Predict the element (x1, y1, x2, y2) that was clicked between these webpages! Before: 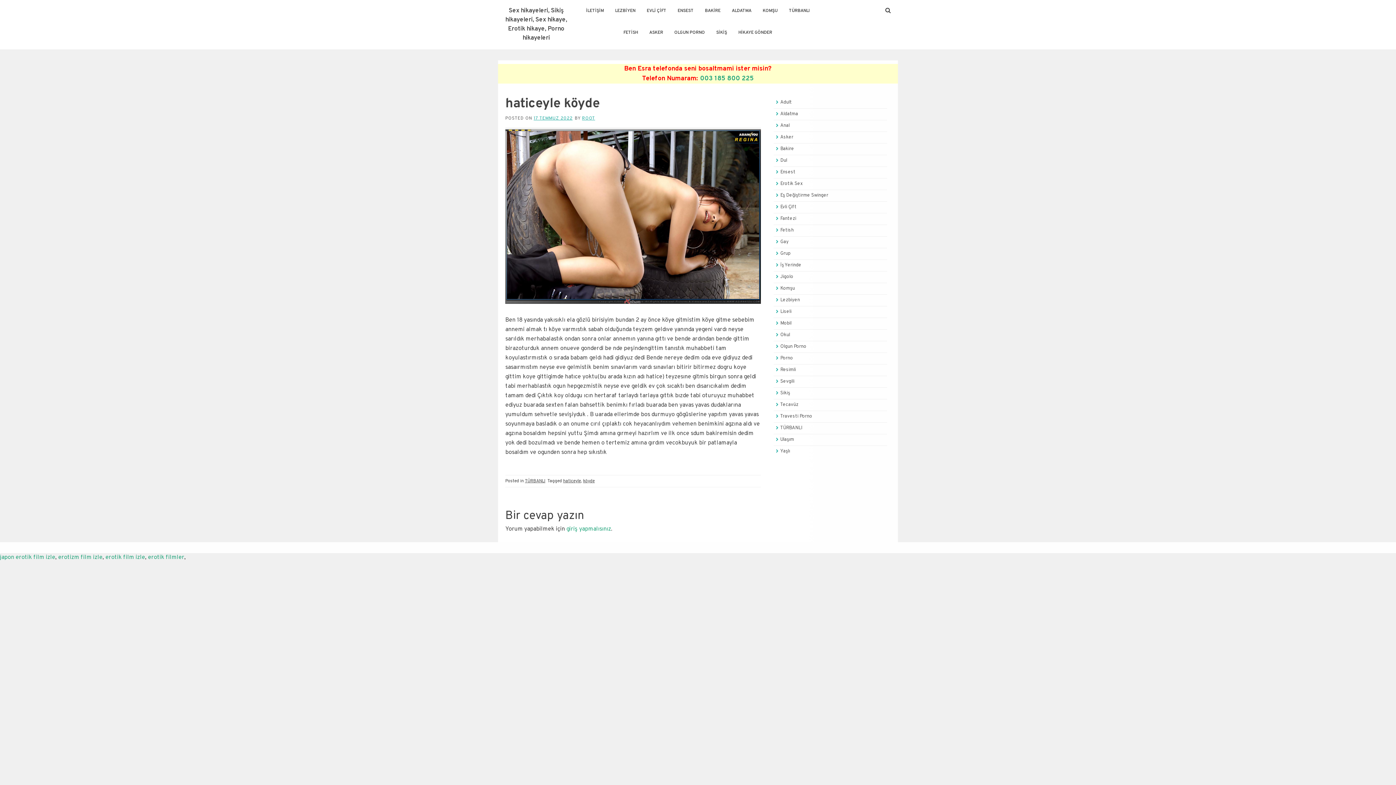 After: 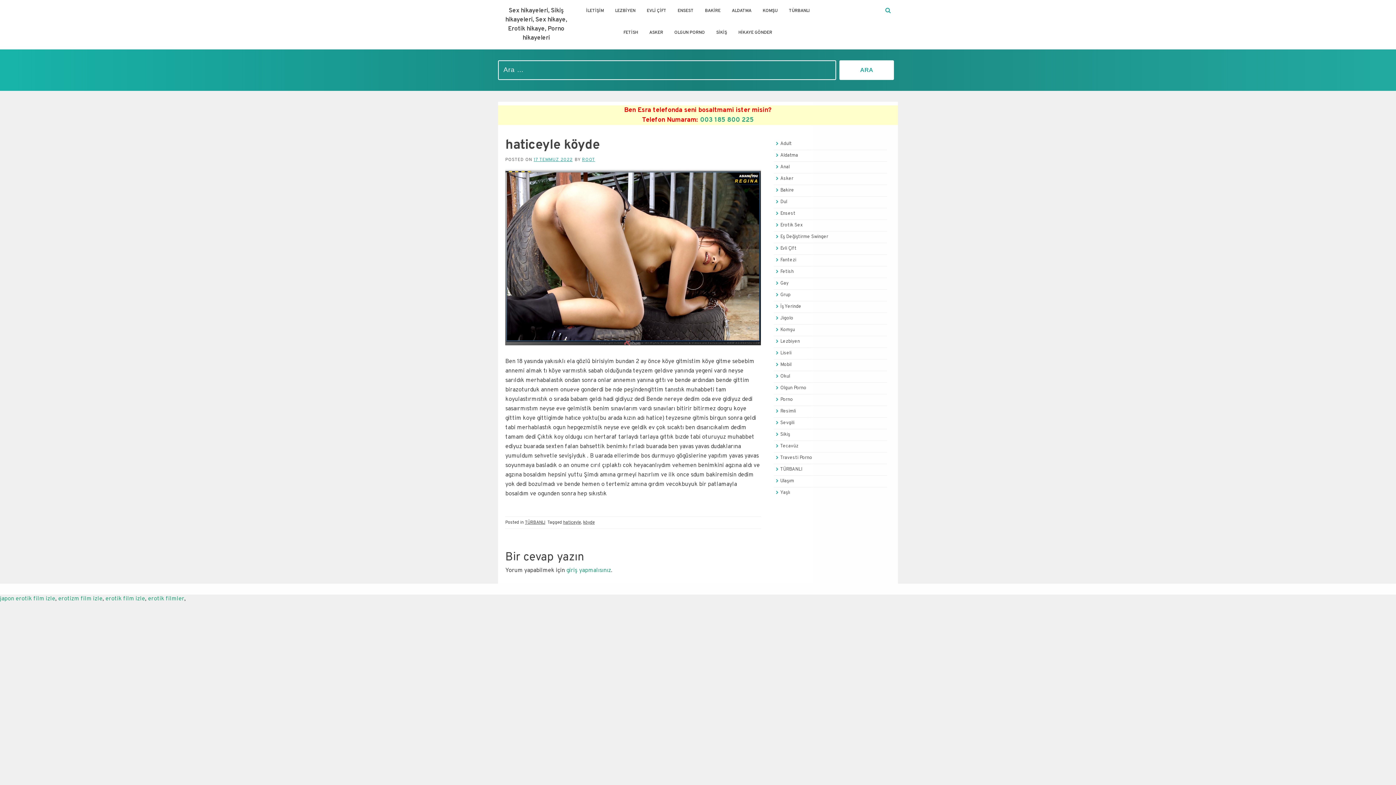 Action: bbox: (883, 0, 892, 21)